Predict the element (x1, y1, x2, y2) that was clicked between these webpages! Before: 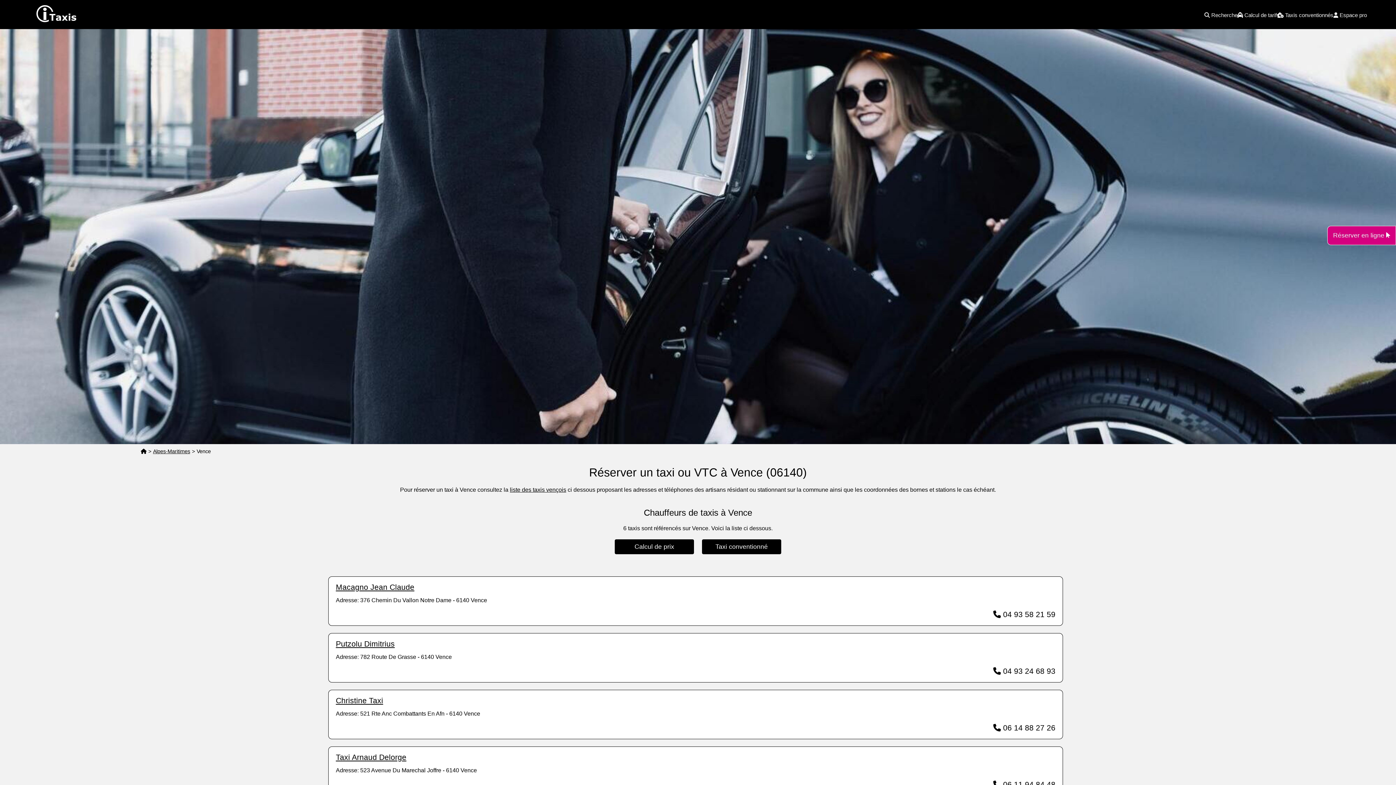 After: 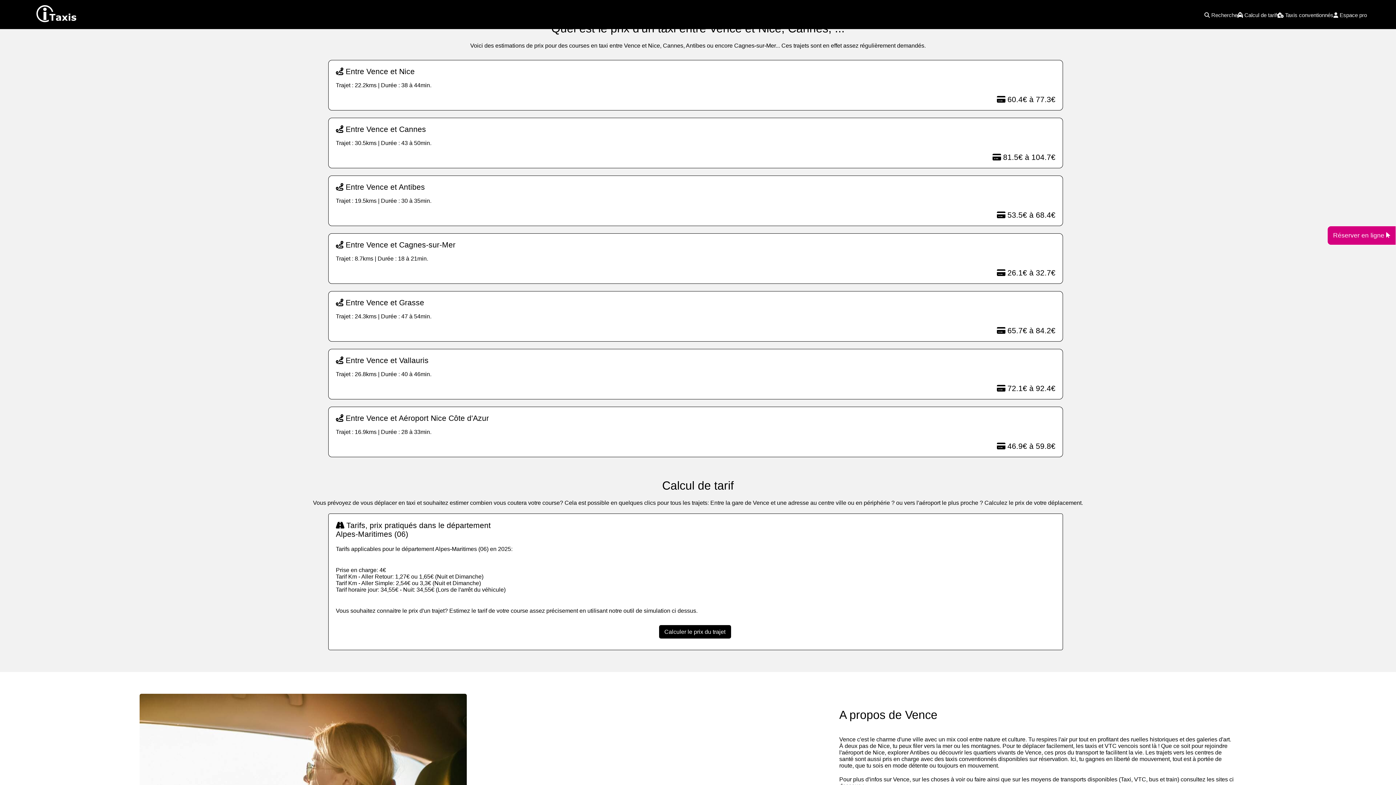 Action: bbox: (614, 539, 694, 554) label: Calcul de prix